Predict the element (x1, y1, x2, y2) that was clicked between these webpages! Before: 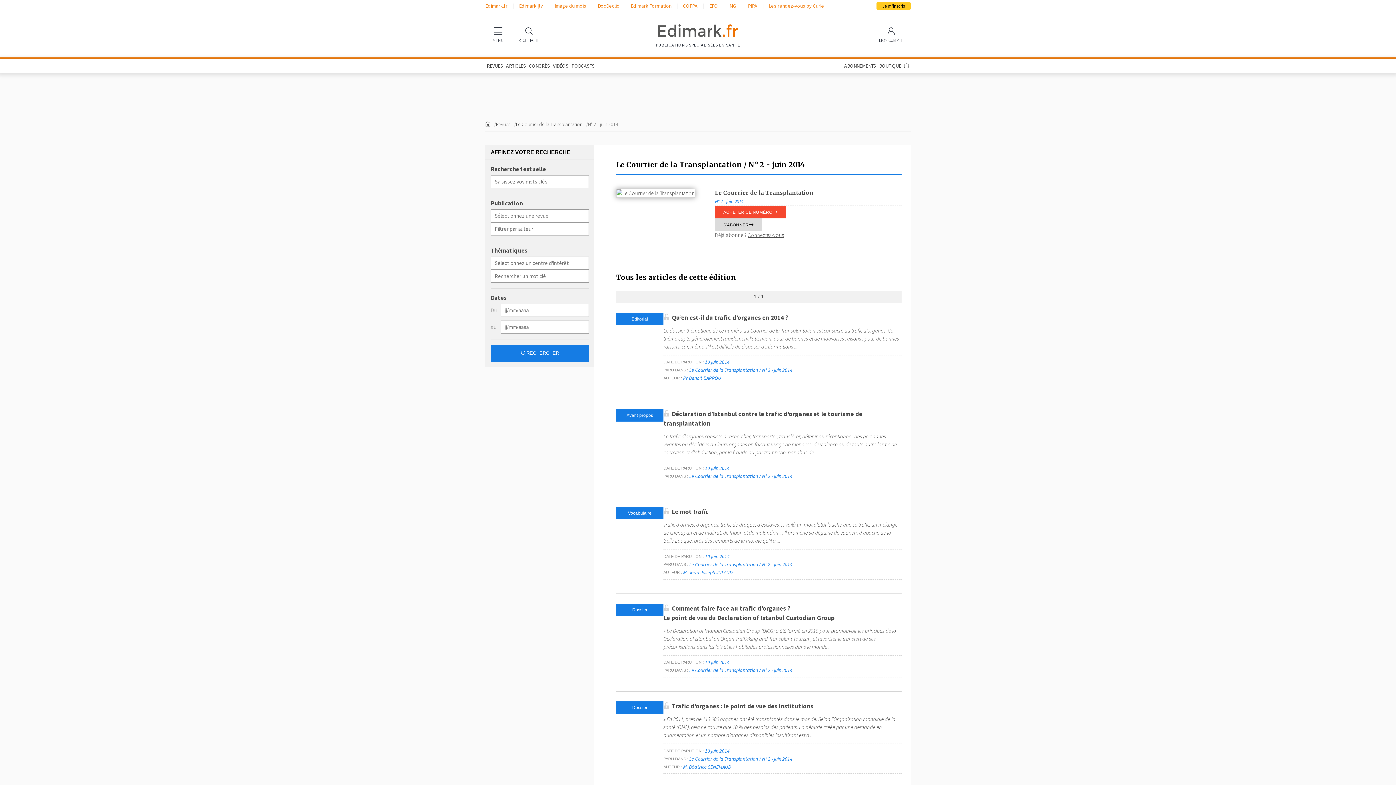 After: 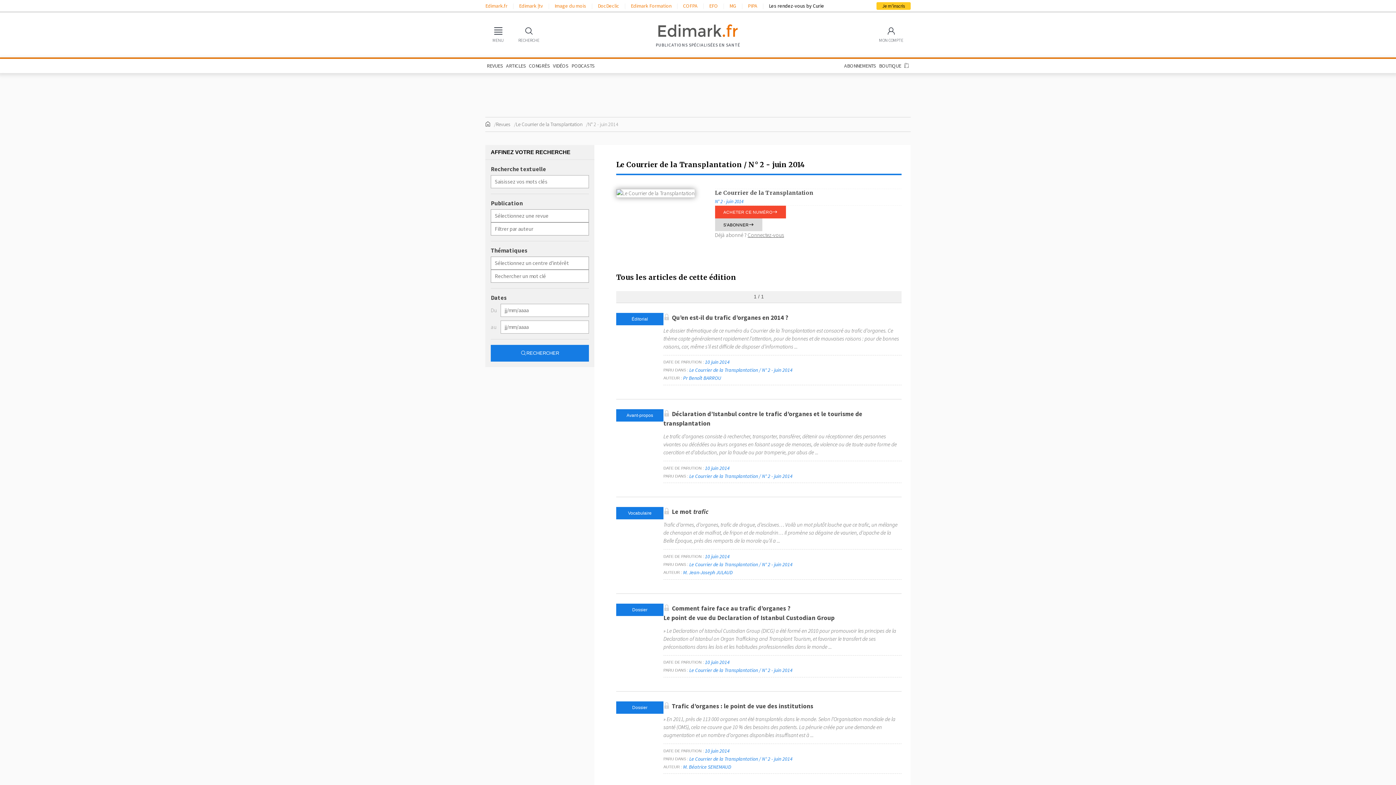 Action: label: Les rendez-vous by Curie bbox: (769, 2, 824, 9)